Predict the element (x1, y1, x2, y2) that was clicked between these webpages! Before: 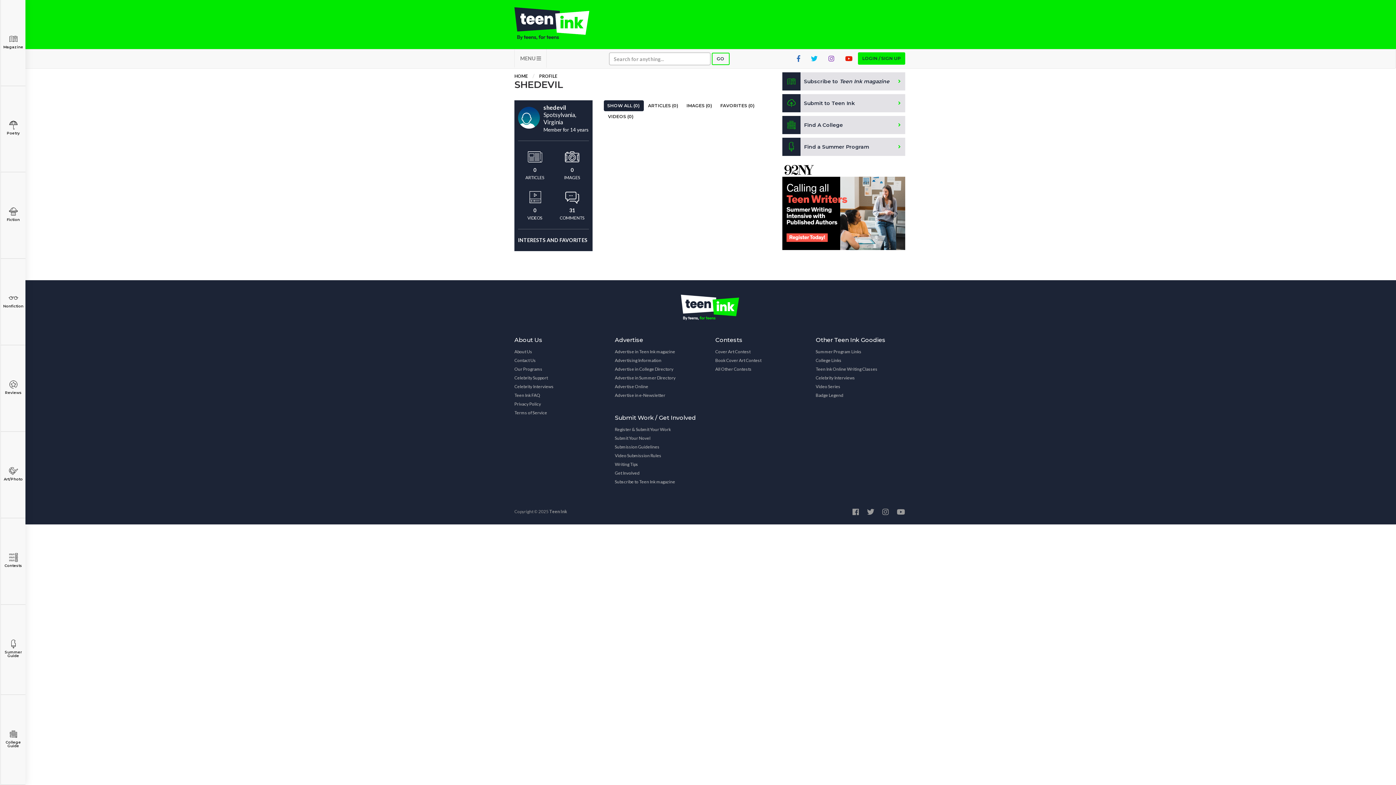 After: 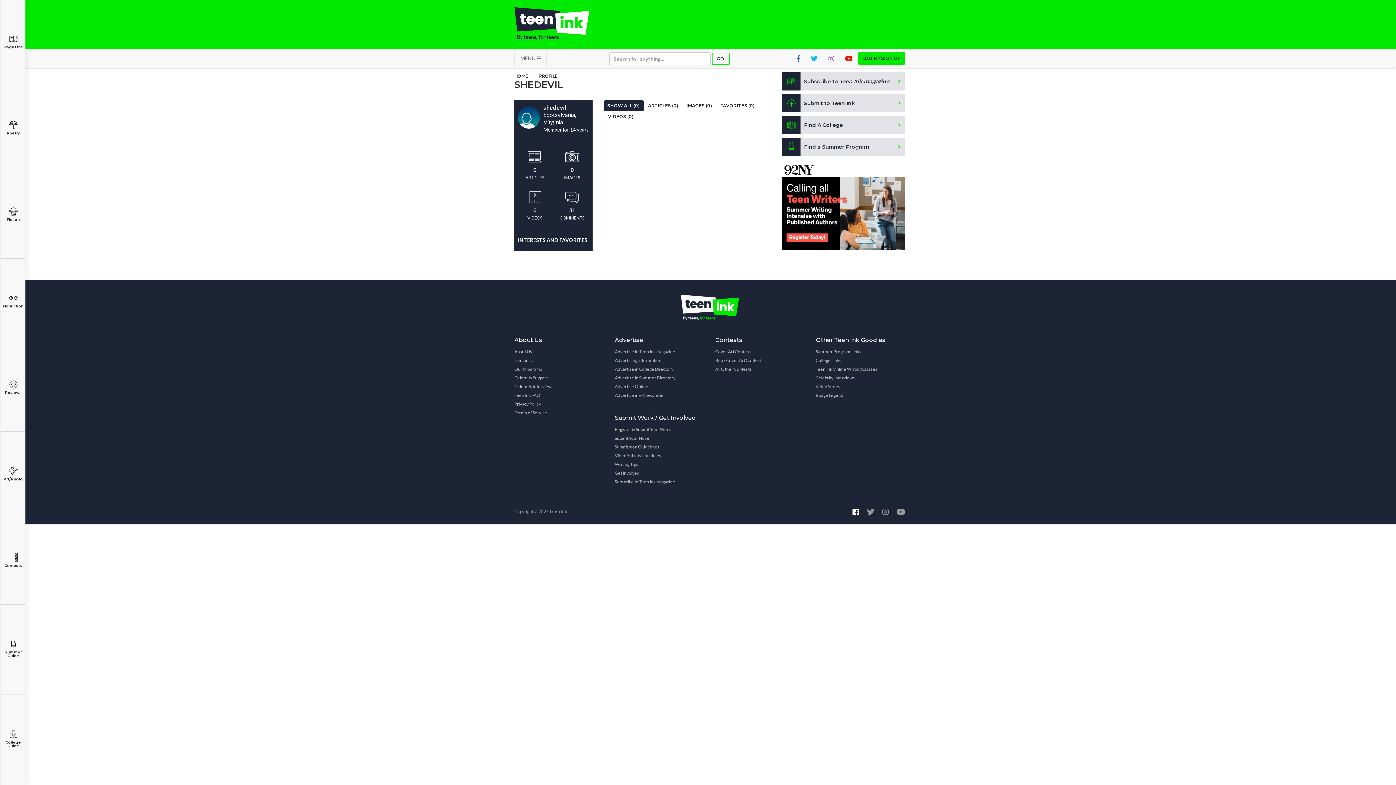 Action: bbox: (852, 508, 859, 516)